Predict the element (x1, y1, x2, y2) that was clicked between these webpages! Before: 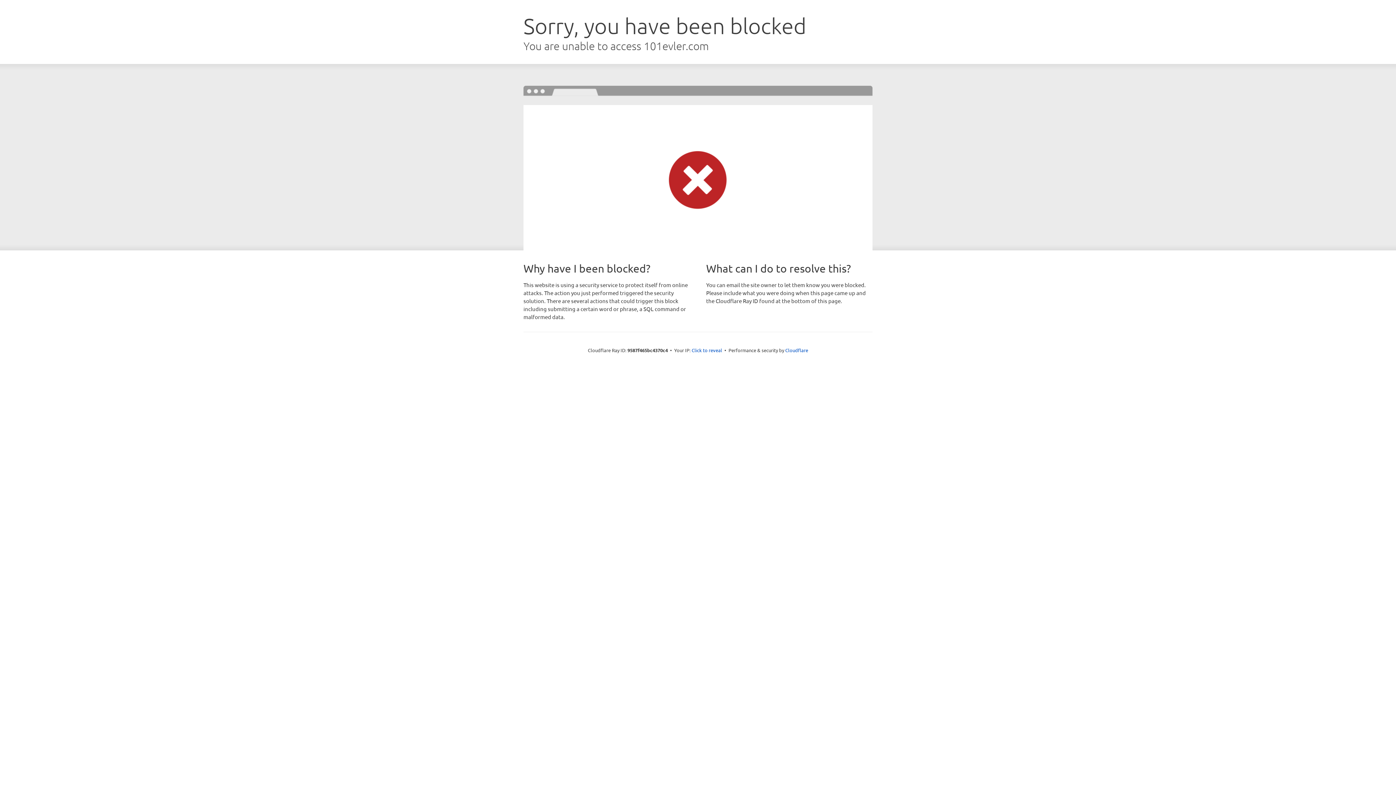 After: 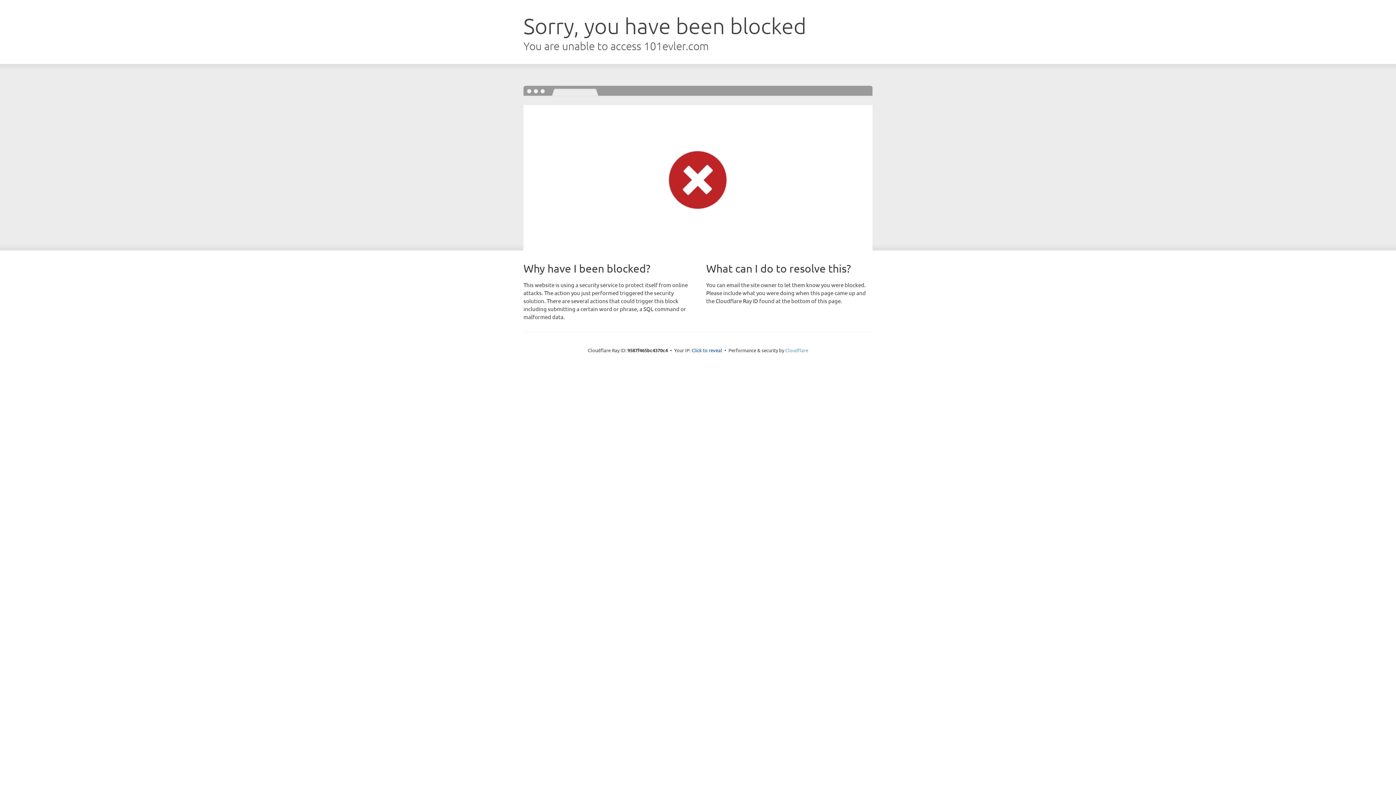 Action: label: Cloudflare bbox: (785, 347, 808, 353)